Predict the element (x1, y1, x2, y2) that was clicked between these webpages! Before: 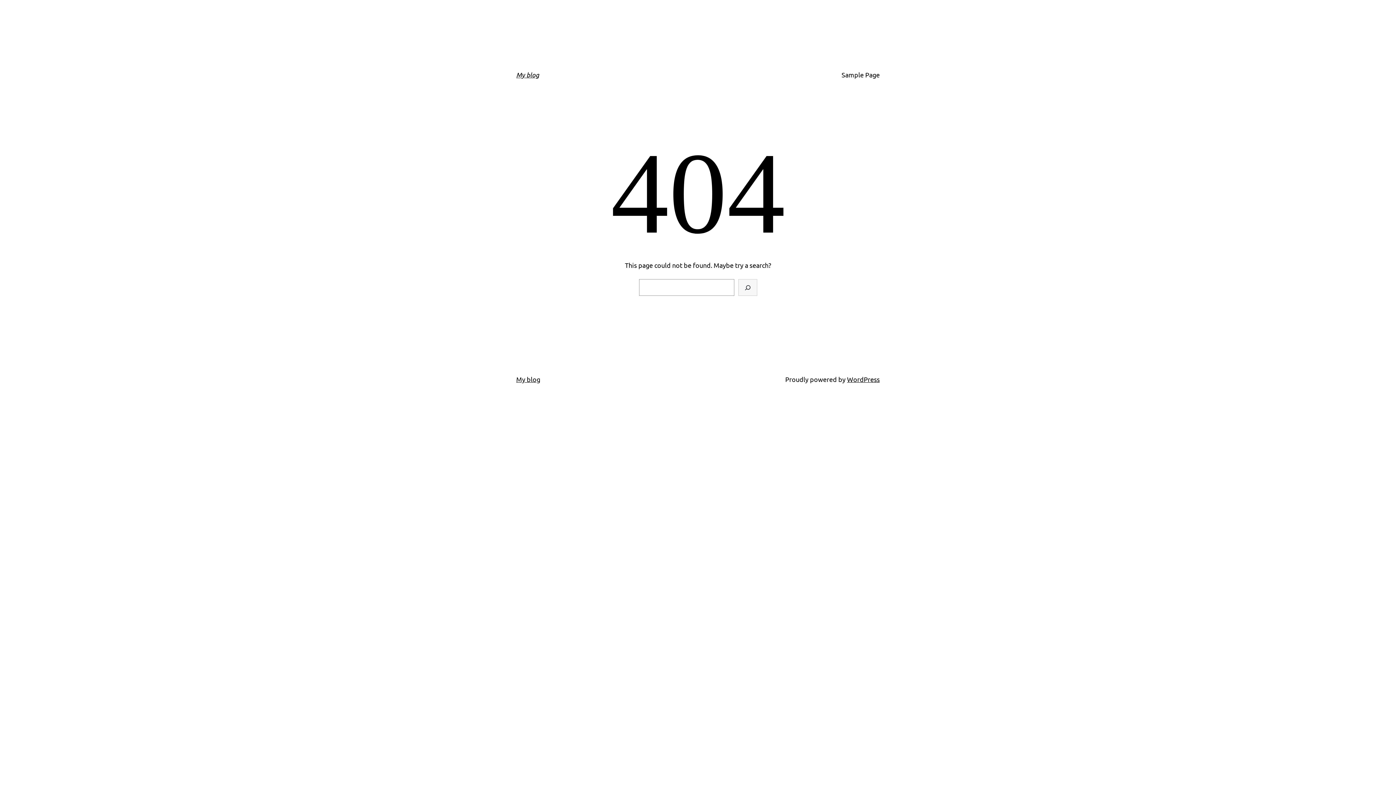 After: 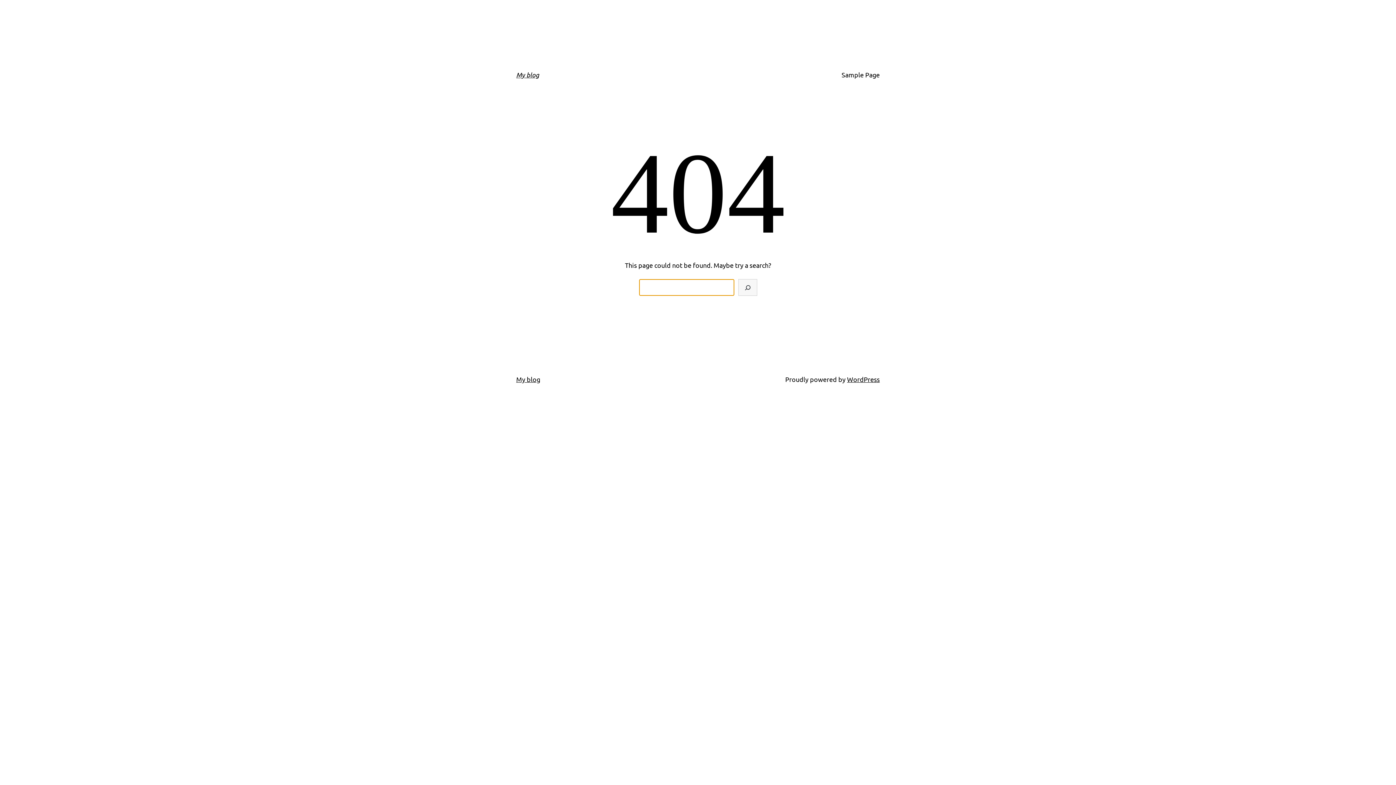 Action: bbox: (738, 279, 757, 296) label: Search